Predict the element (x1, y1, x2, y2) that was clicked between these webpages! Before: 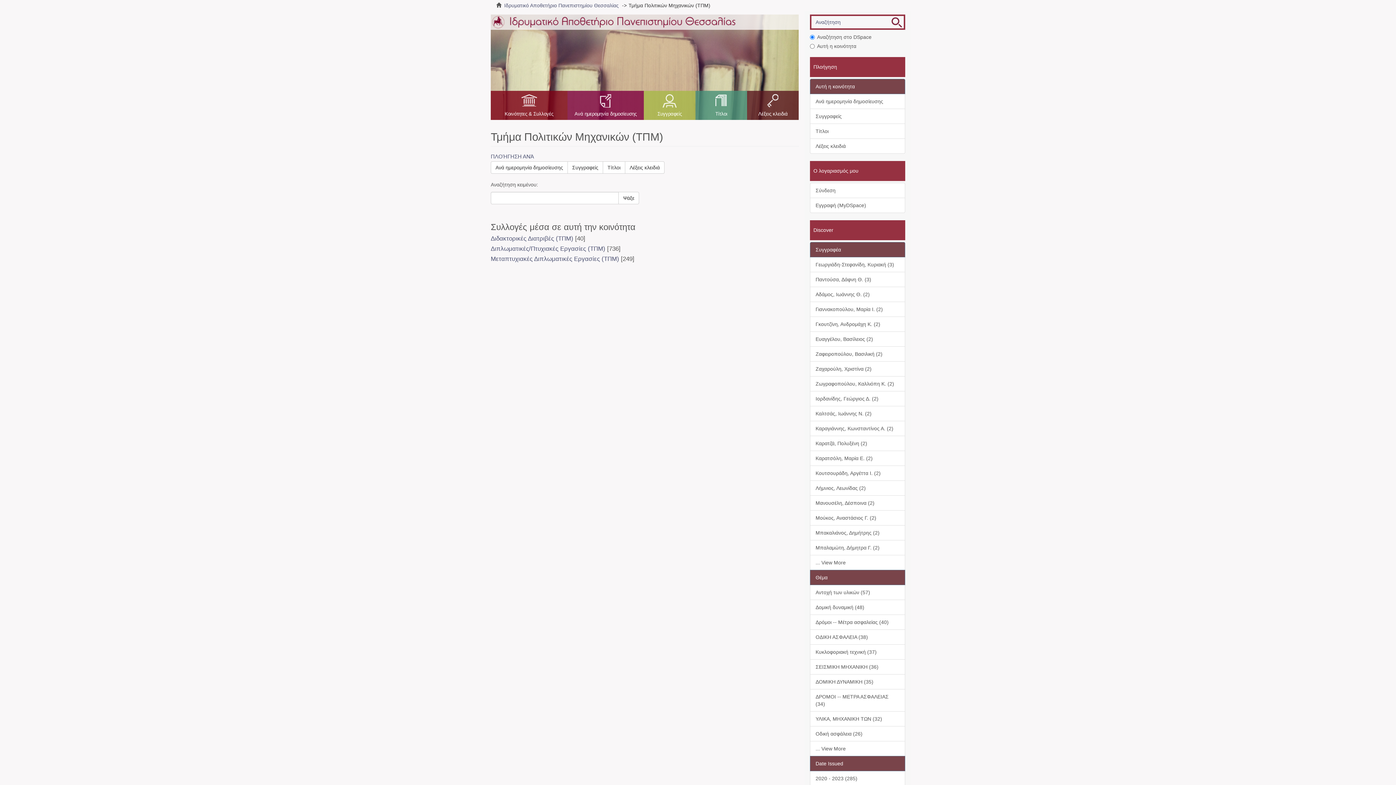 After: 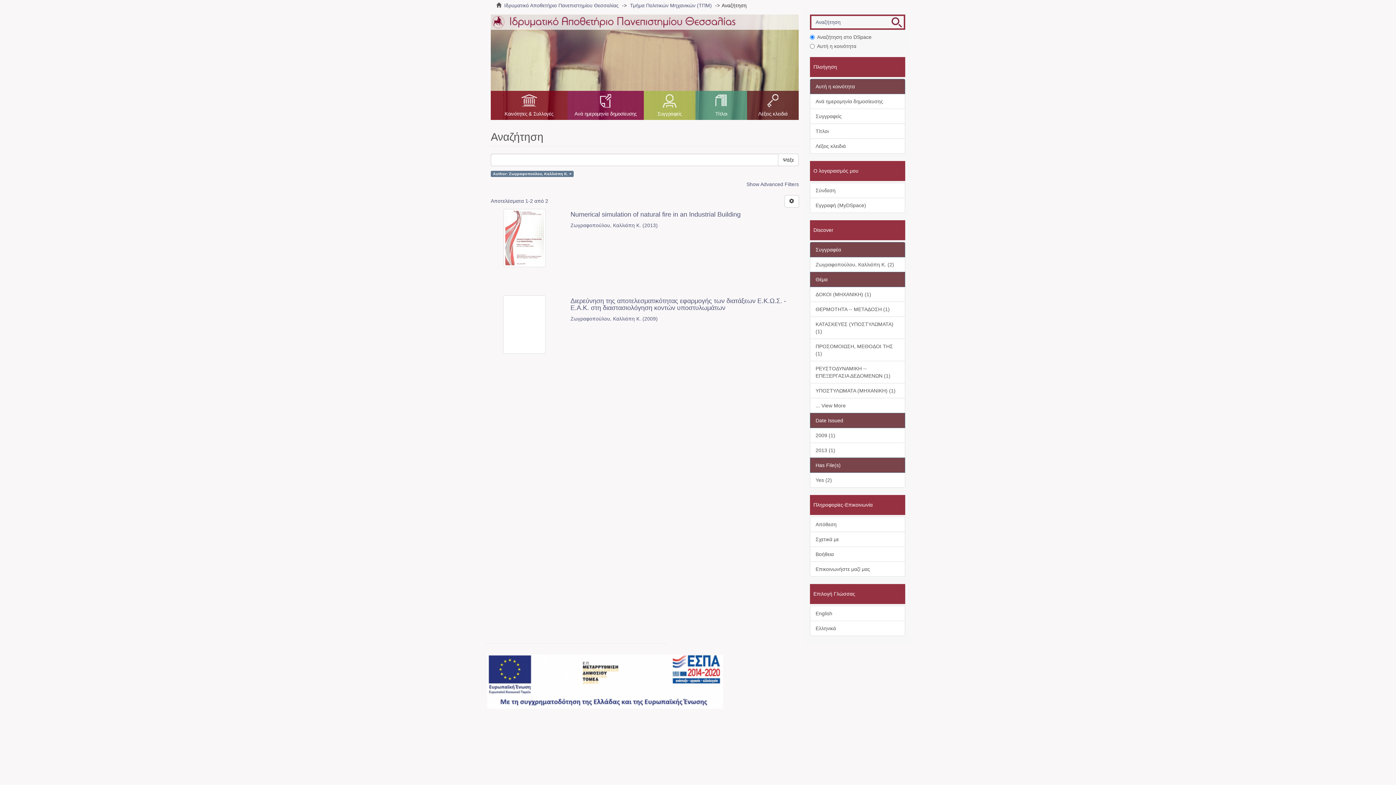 Action: label: Ζωγραφοπούλου, Καλλιόπη Κ. (2) bbox: (810, 376, 905, 391)